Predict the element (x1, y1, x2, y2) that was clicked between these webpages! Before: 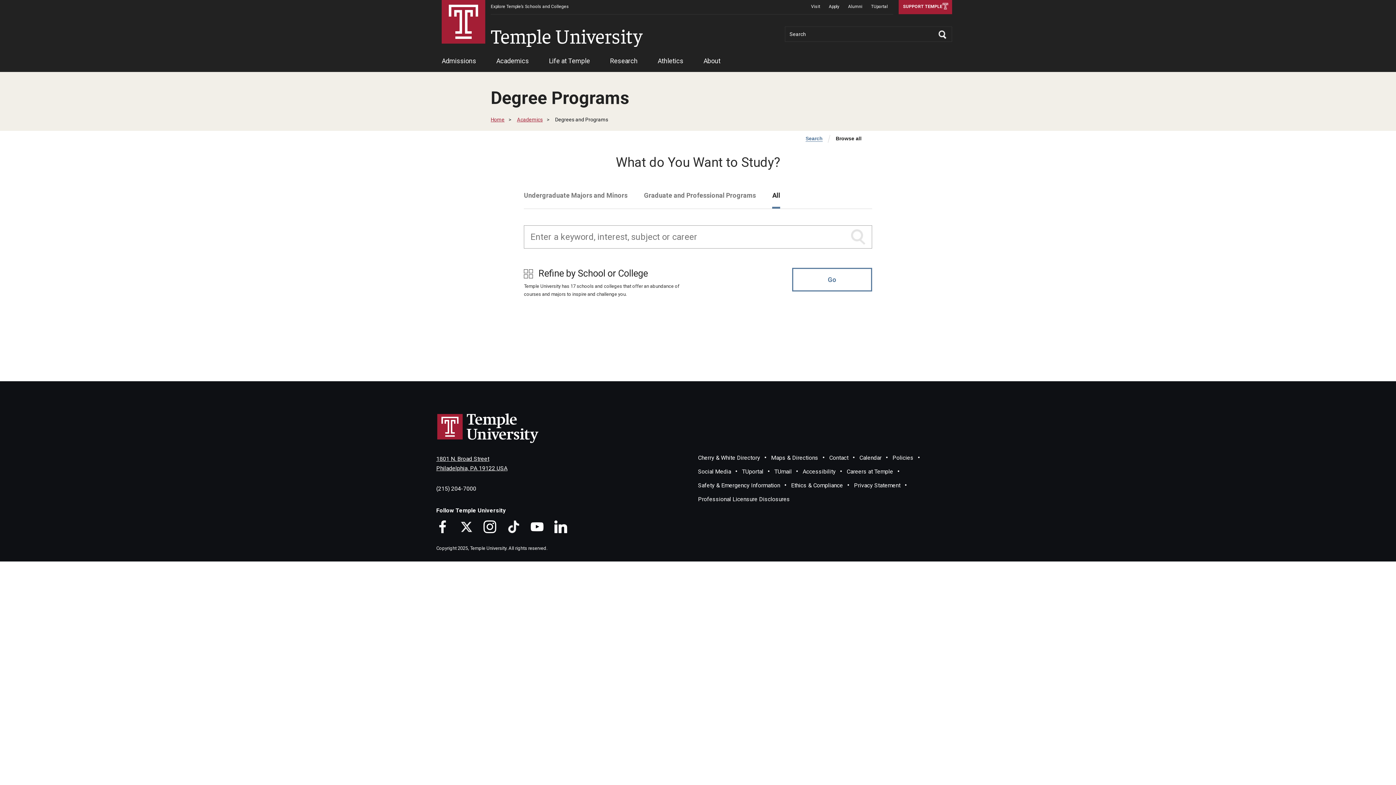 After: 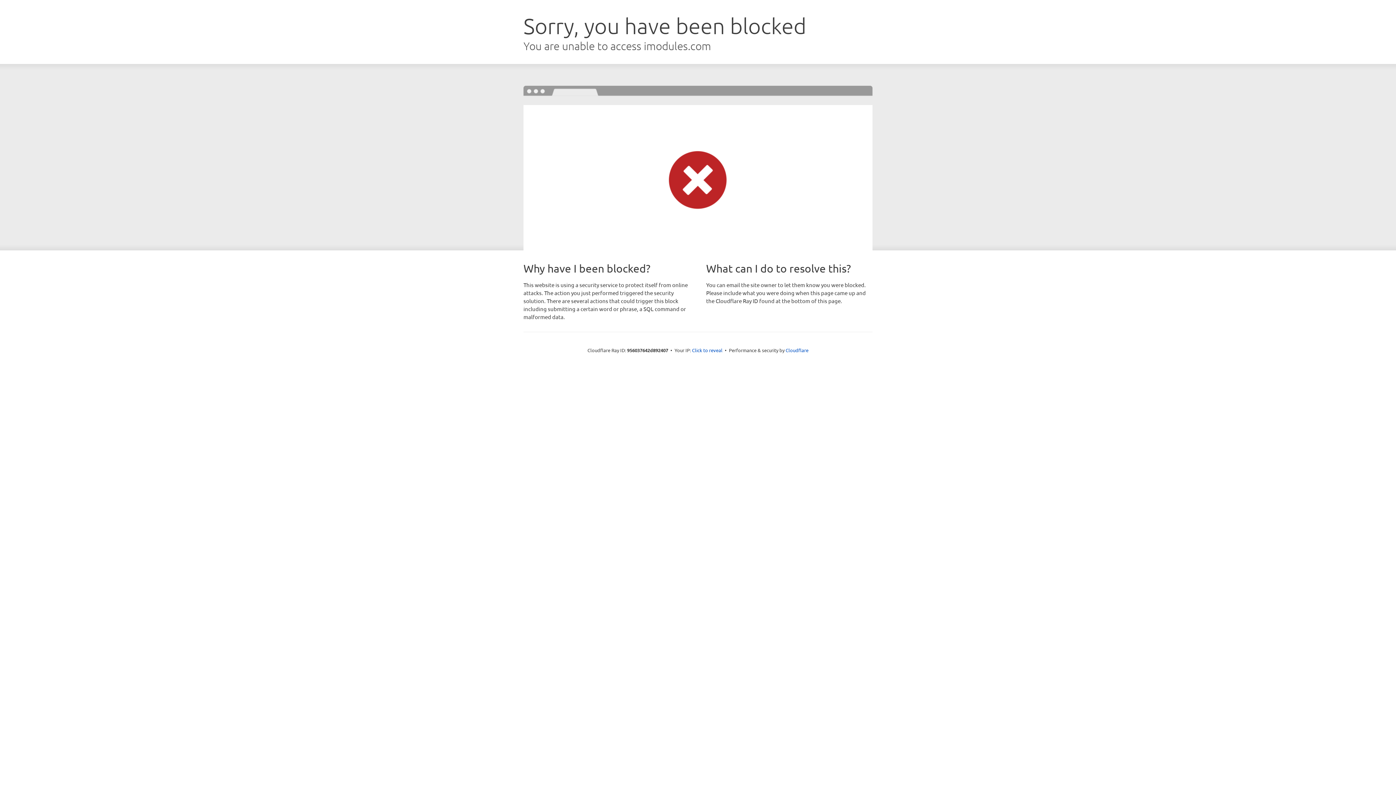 Action: label: SUPPORT TEMPLE bbox: (898, 0, 952, 14)